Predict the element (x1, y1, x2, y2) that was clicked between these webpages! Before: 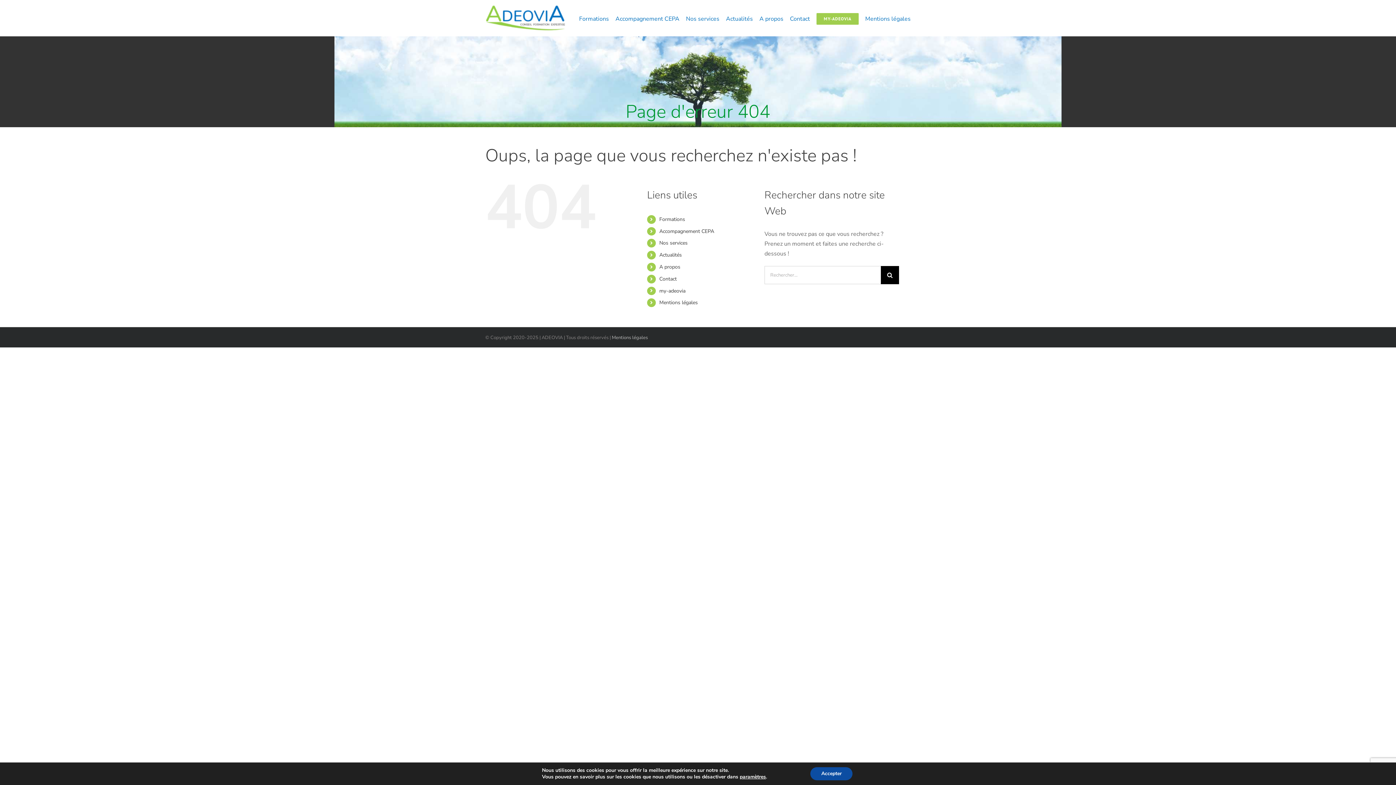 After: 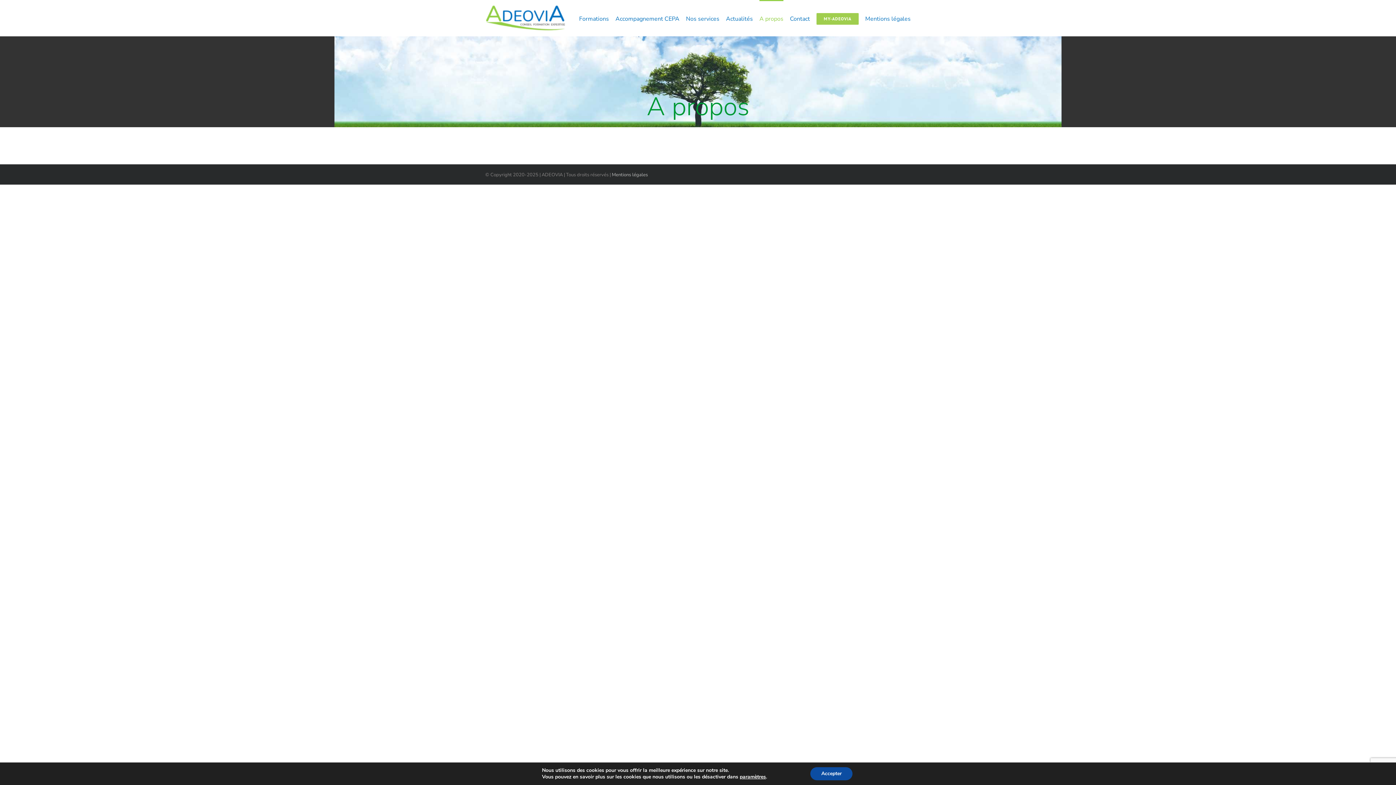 Action: label: A propos bbox: (659, 263, 680, 270)